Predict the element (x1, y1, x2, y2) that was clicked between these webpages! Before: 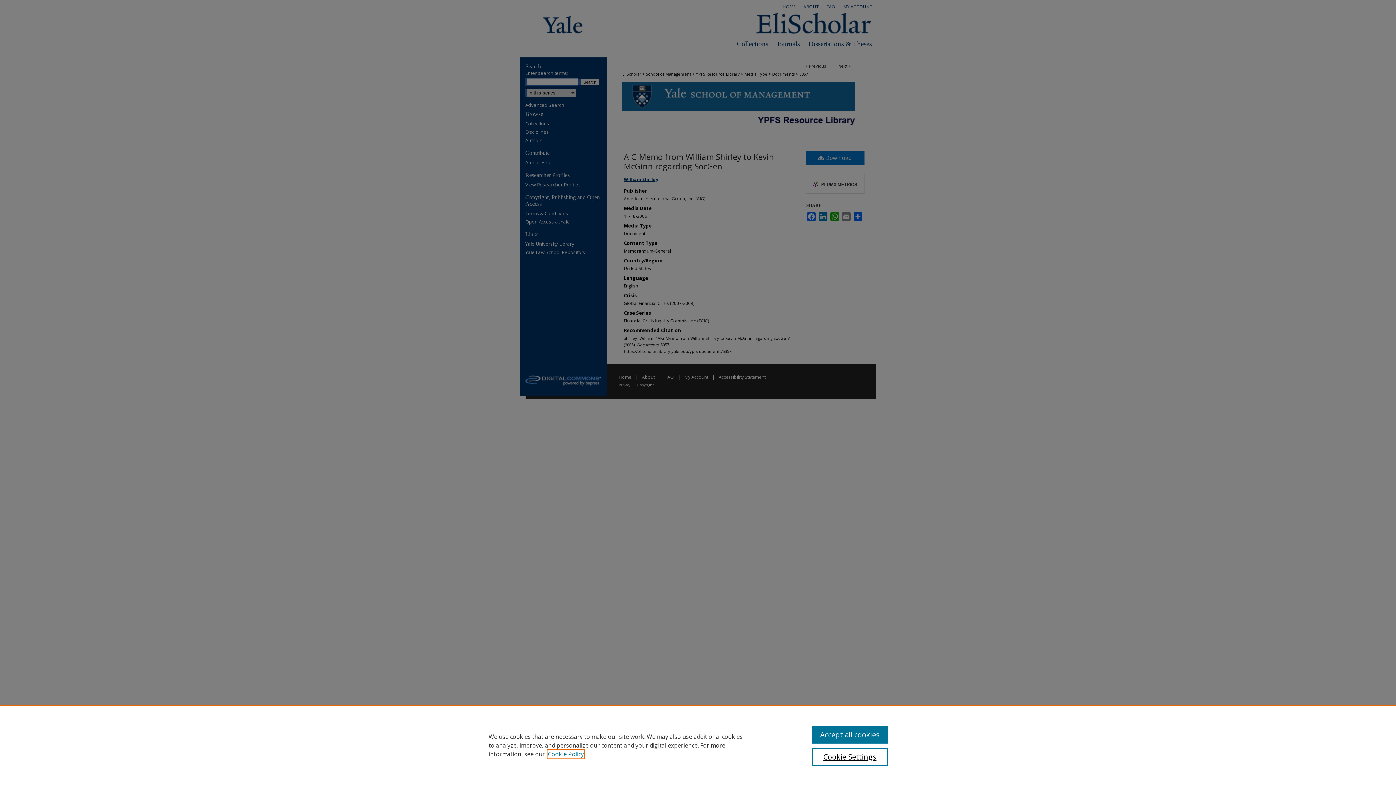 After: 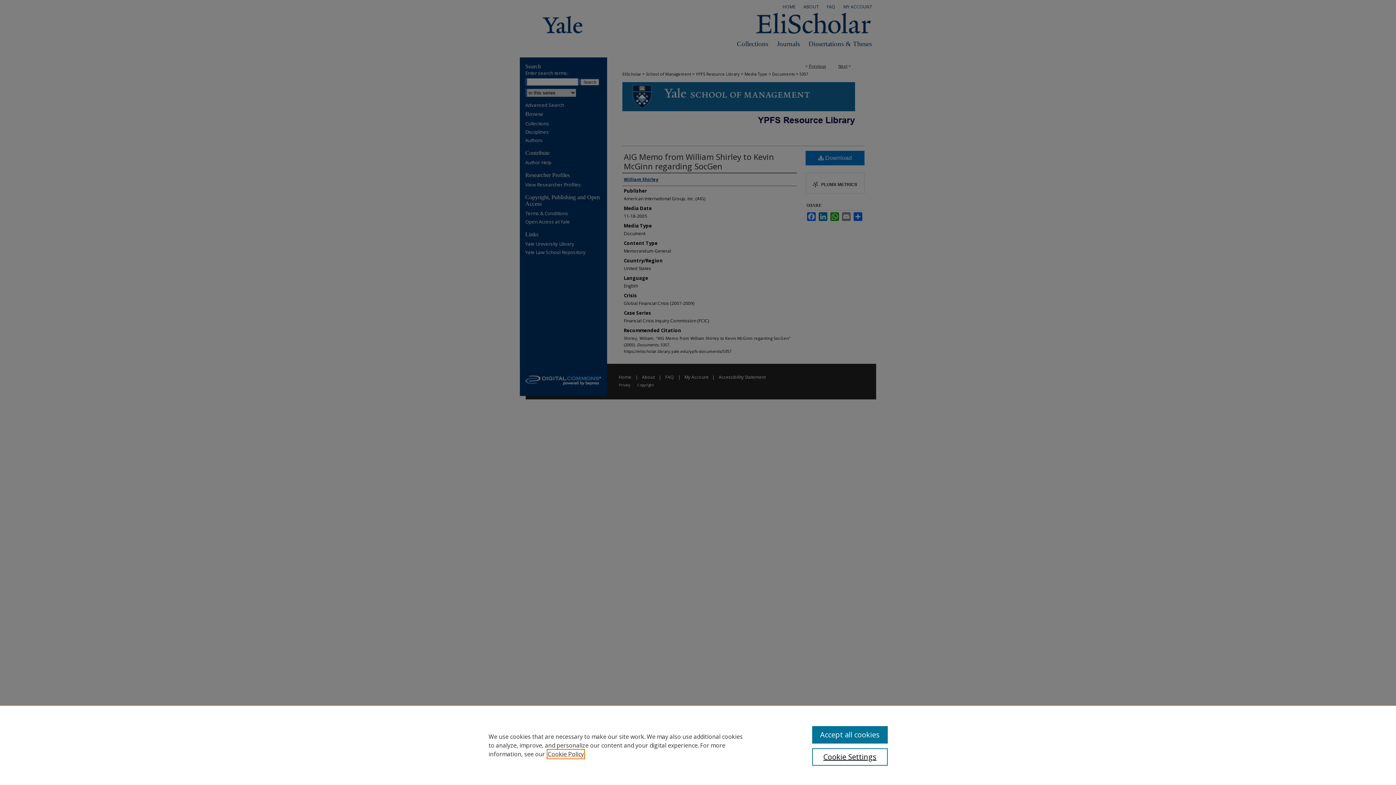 Action: label: , opens in a new tab bbox: (548, 750, 584, 758)